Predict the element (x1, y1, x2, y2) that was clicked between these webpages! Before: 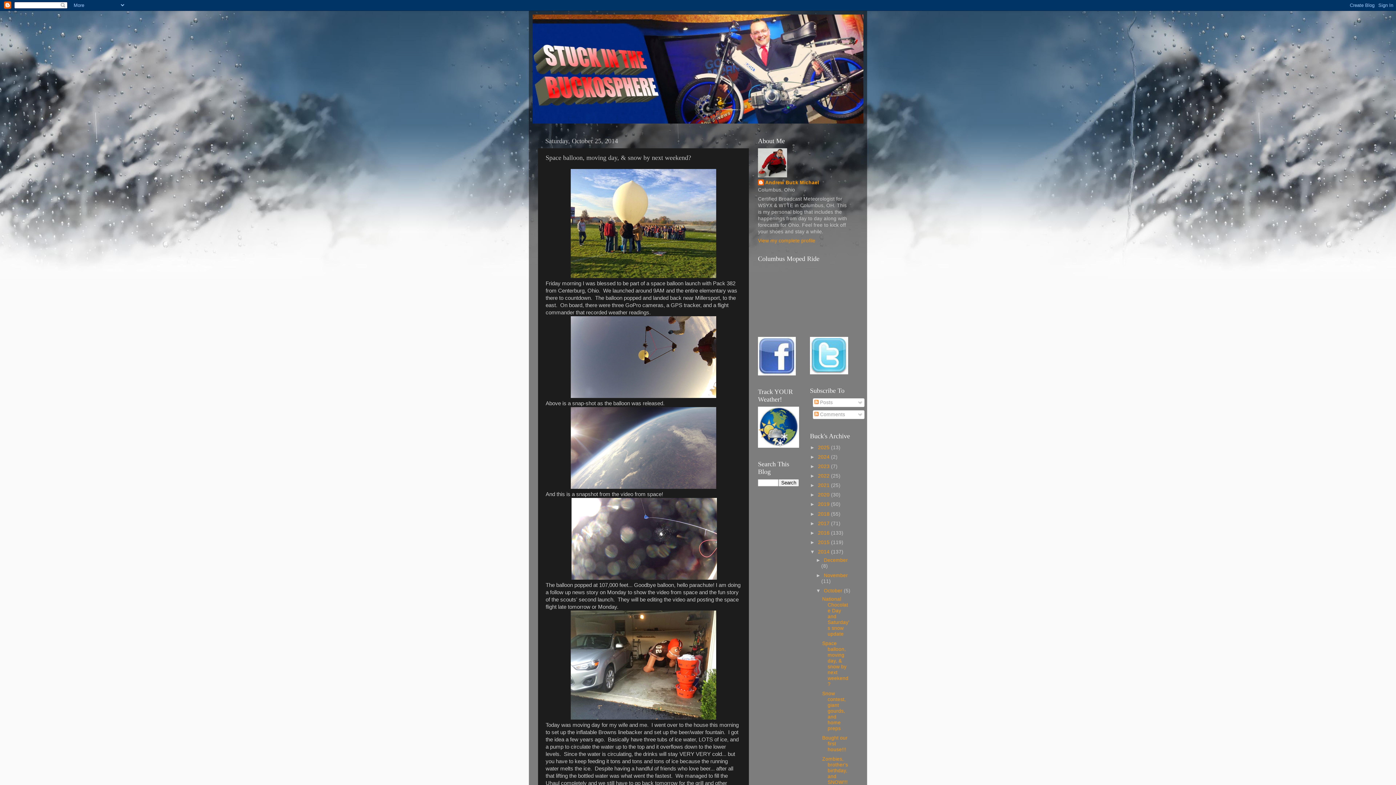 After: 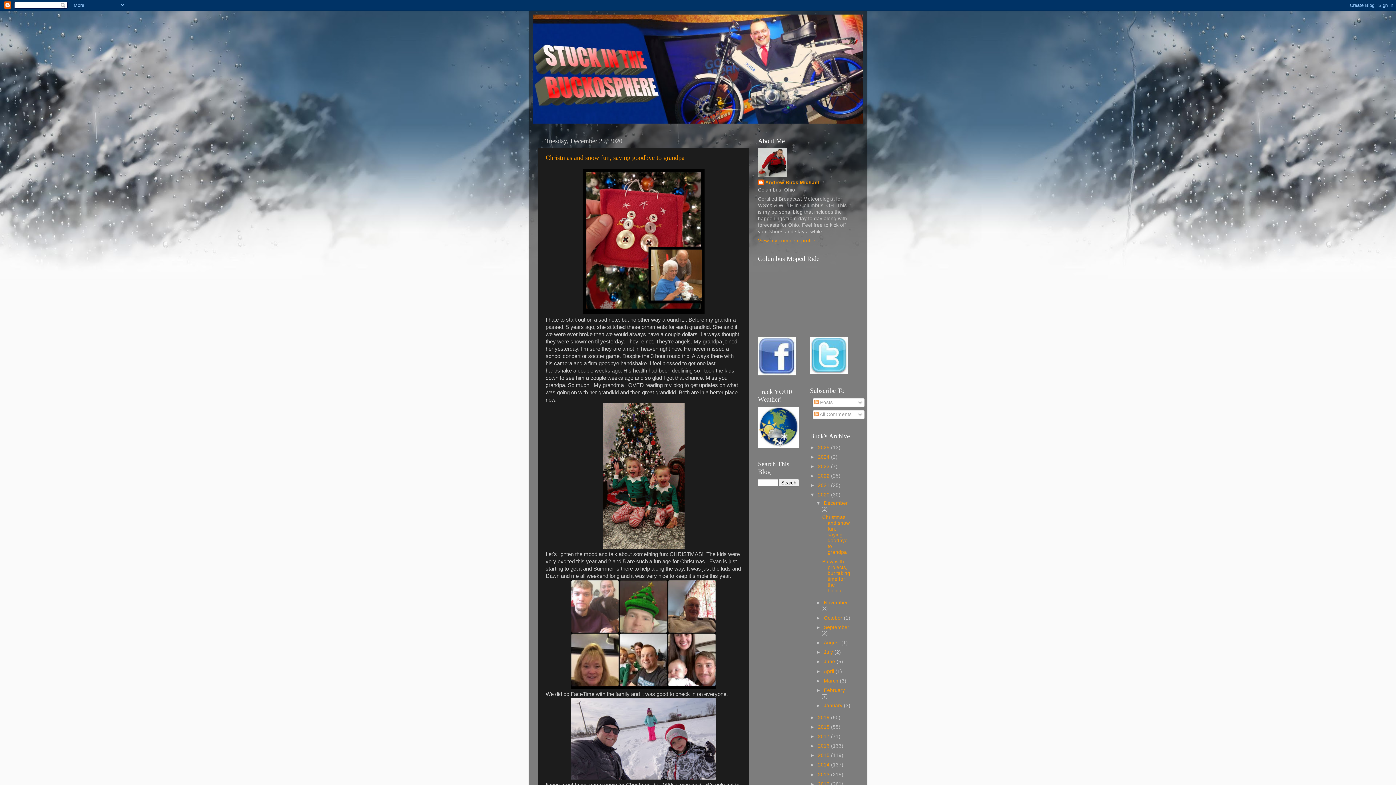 Action: bbox: (818, 492, 831, 497) label: 2020 